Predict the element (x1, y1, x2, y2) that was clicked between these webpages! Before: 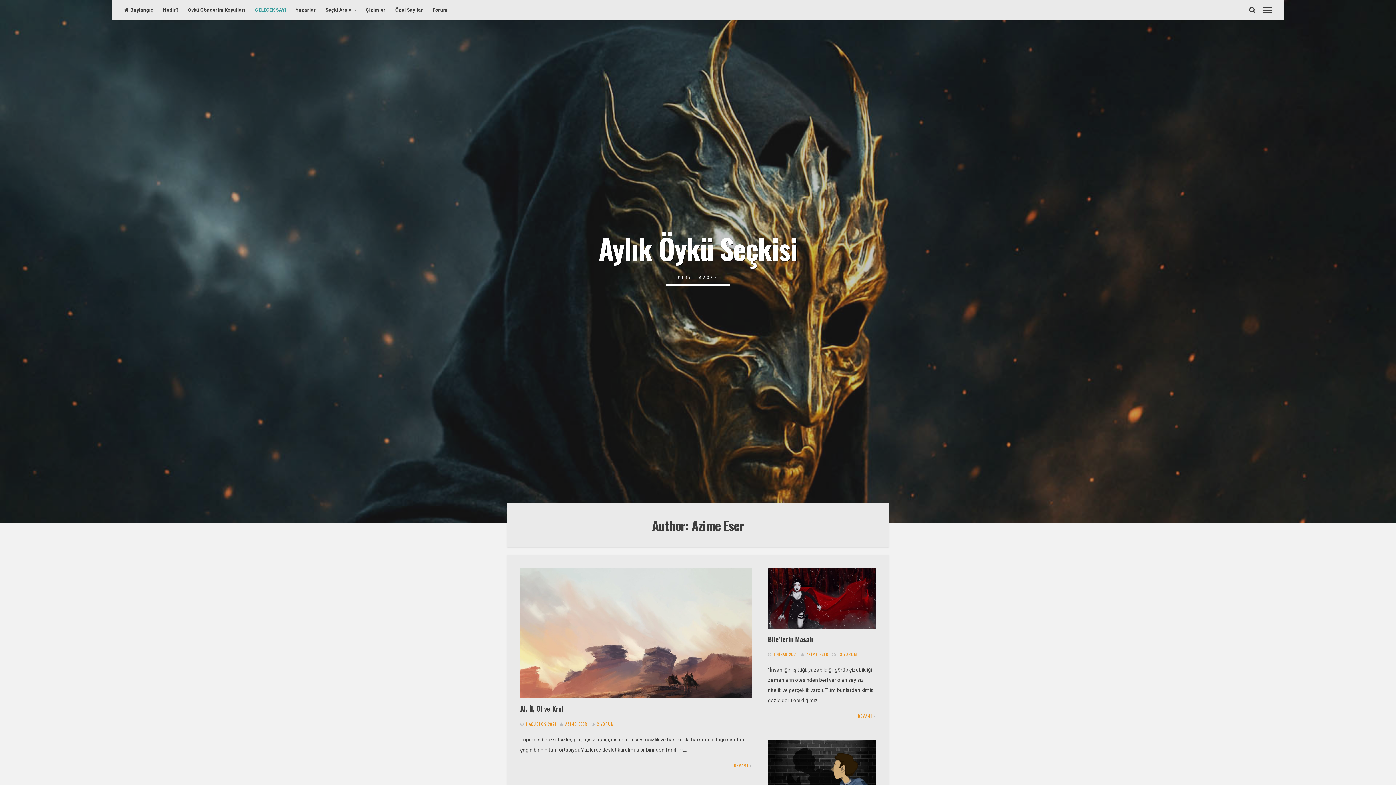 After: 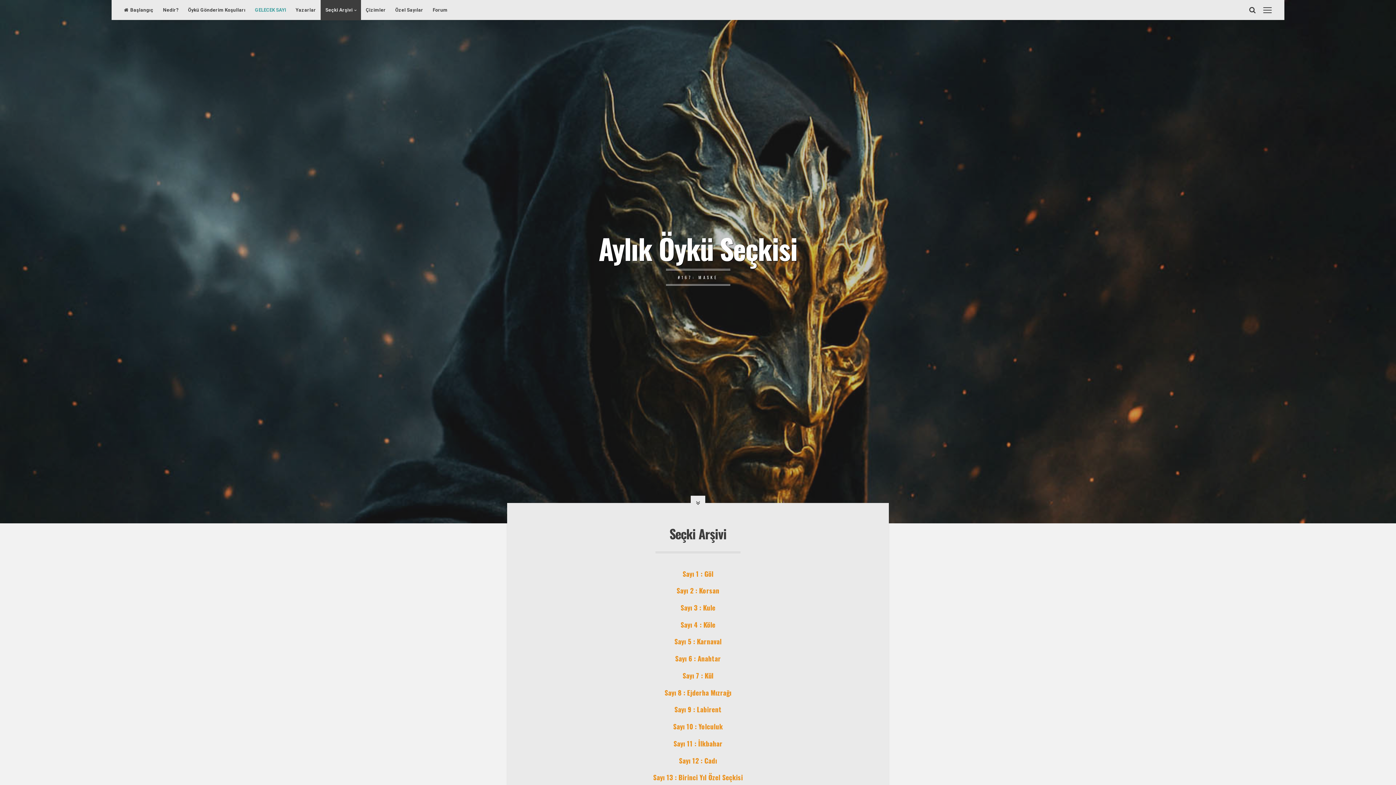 Action: label: Seçki Arşivi bbox: (320, 0, 361, 20)